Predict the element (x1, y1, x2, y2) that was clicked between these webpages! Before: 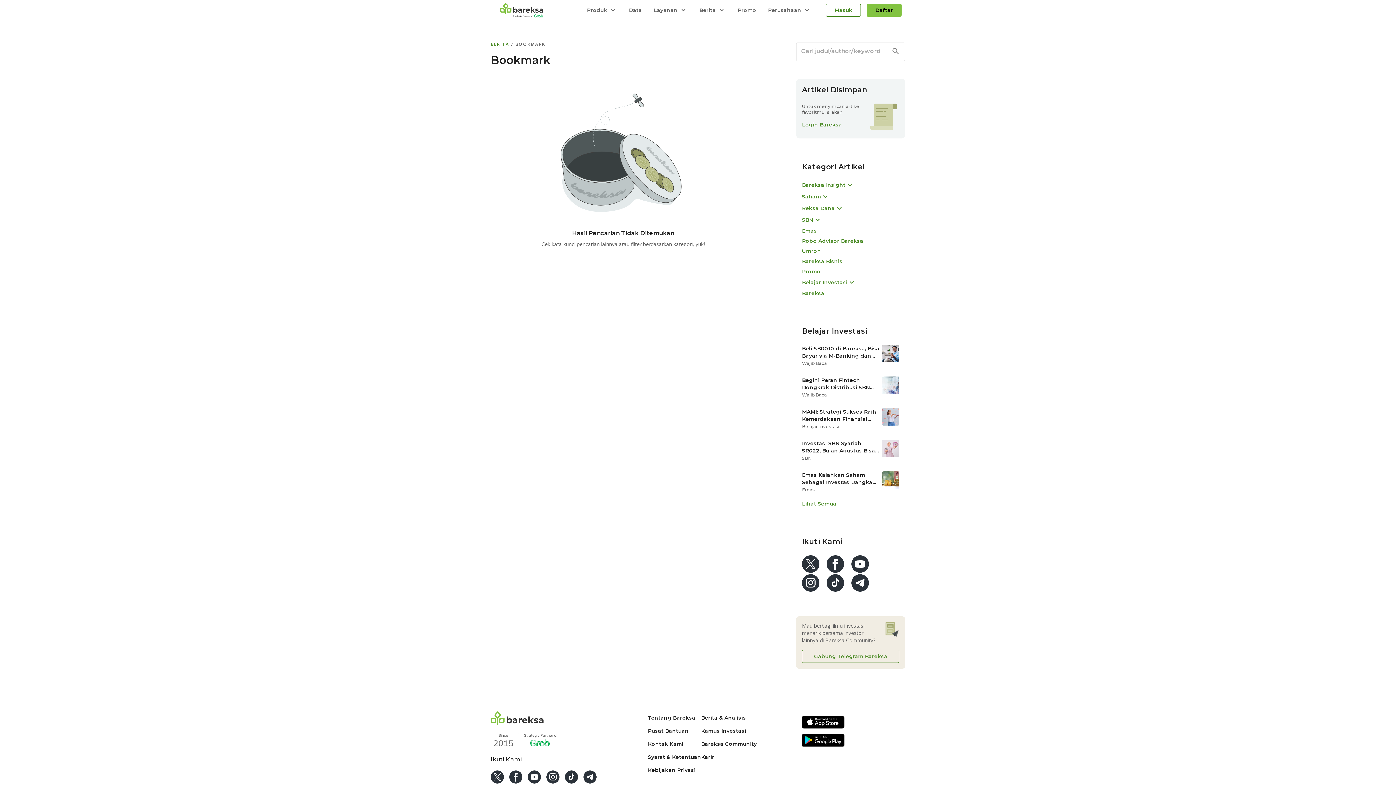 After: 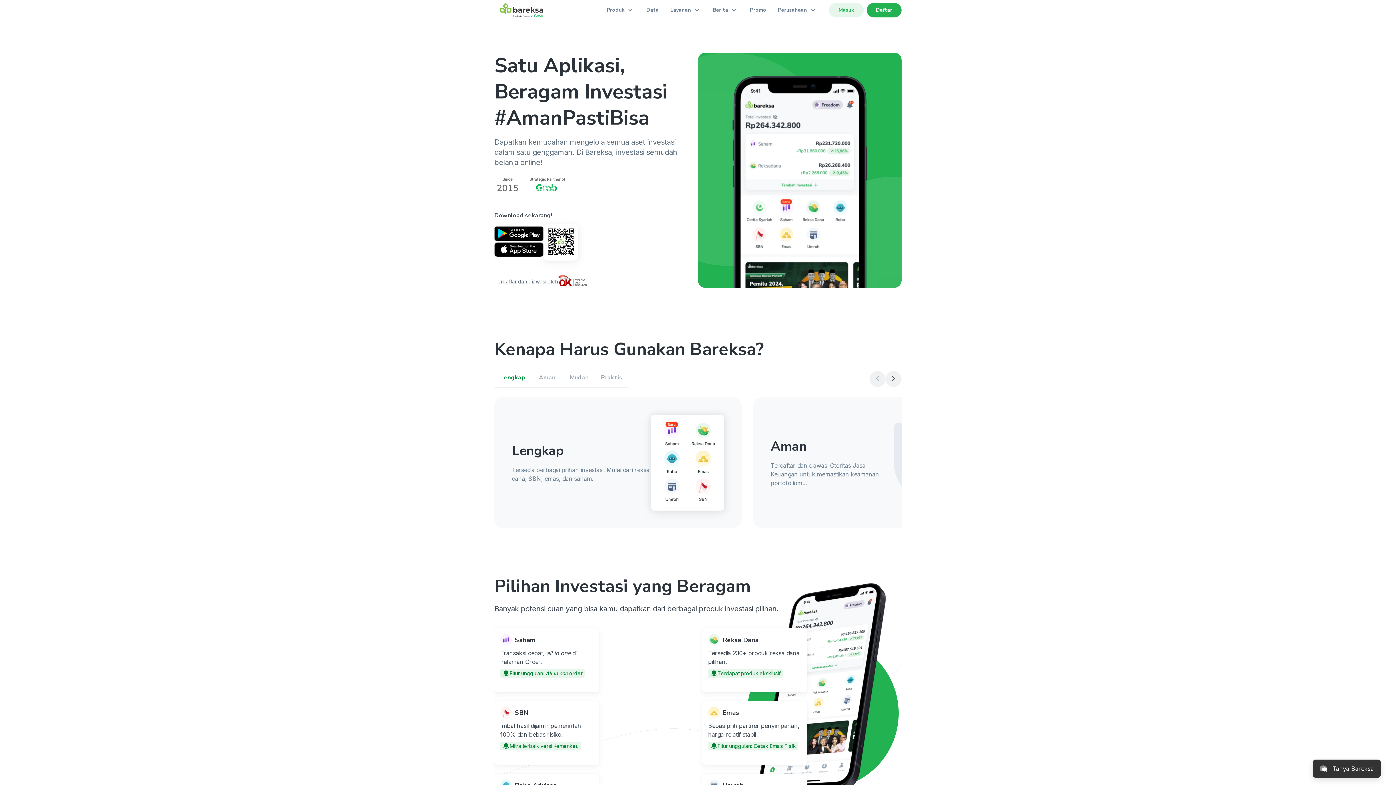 Action: bbox: (494, 2, 549, 17)